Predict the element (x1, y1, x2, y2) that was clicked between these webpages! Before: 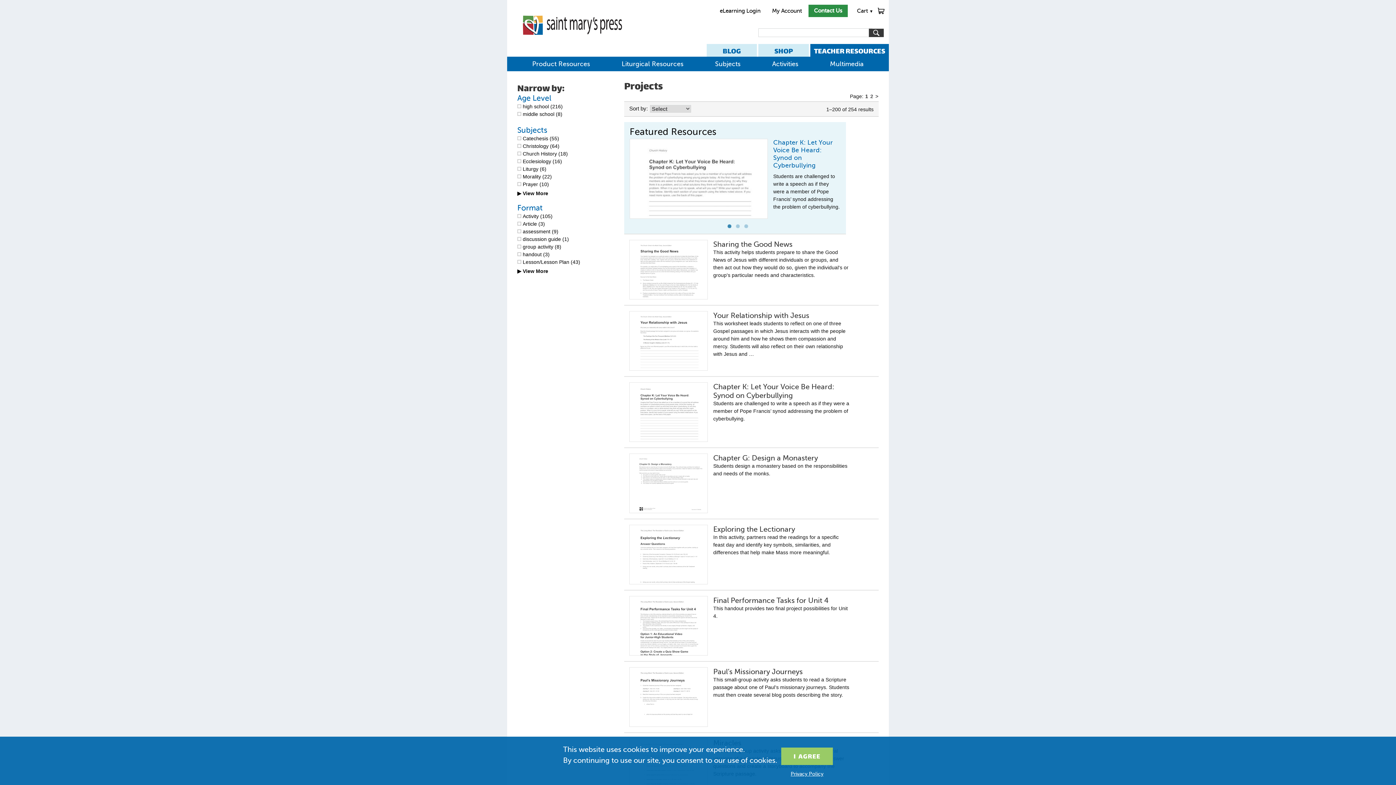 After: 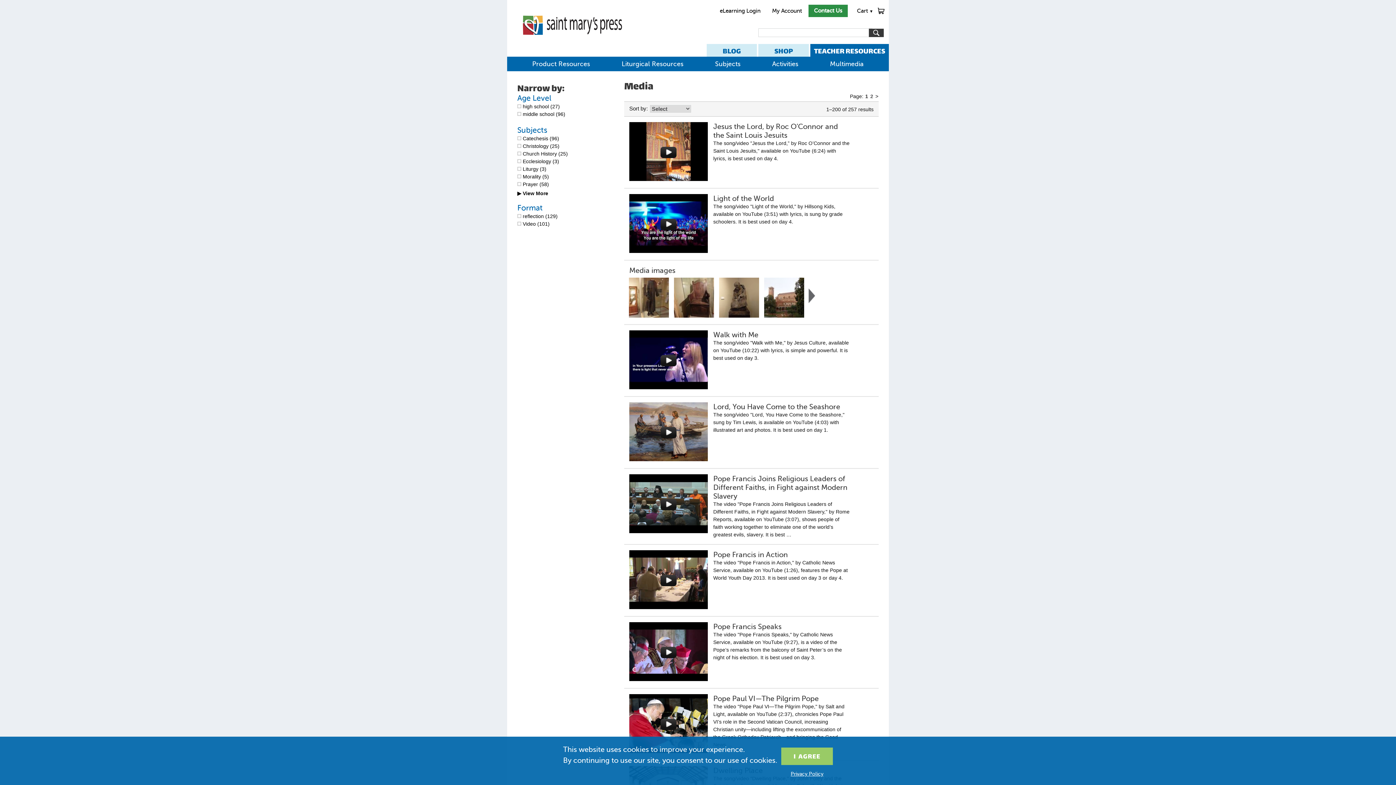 Action: bbox: (823, 56, 870, 71) label: Multimedia